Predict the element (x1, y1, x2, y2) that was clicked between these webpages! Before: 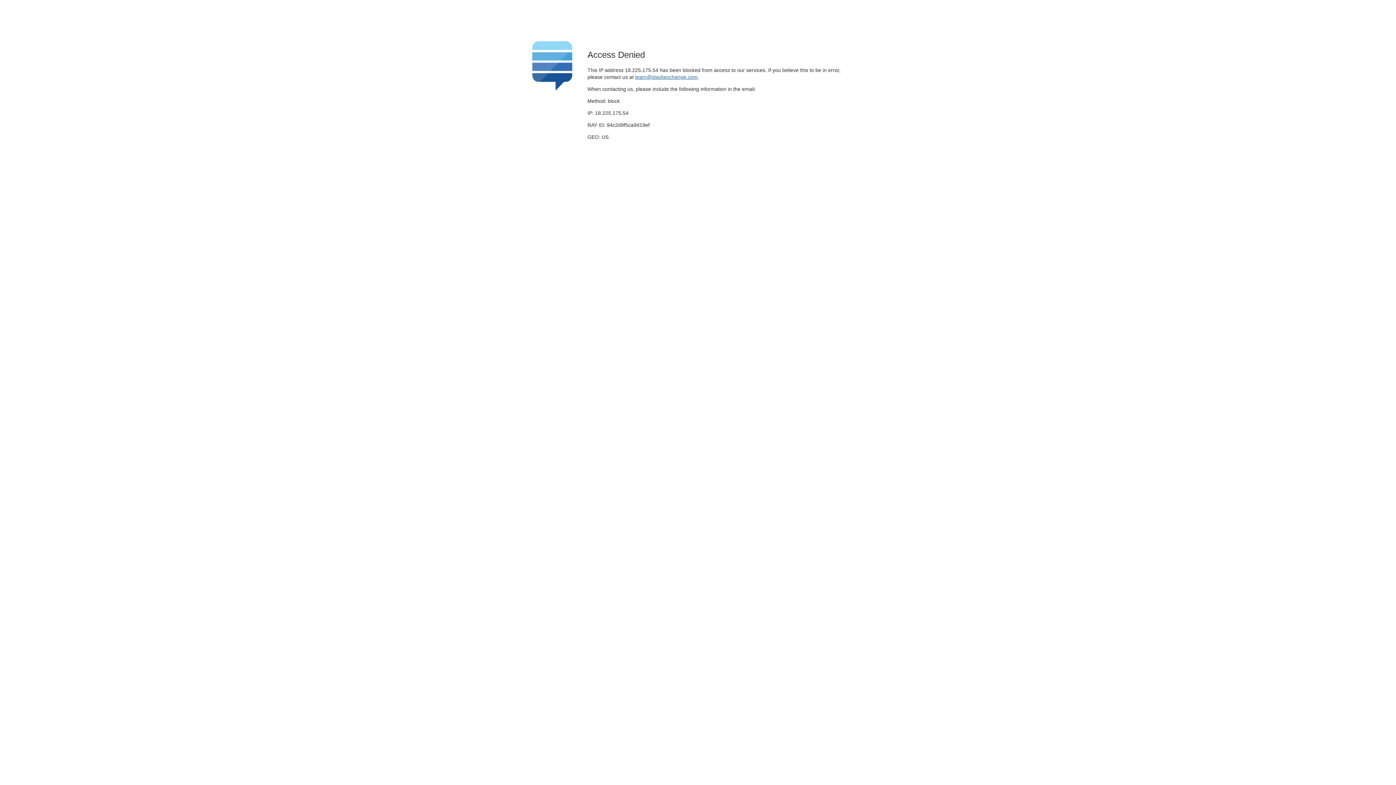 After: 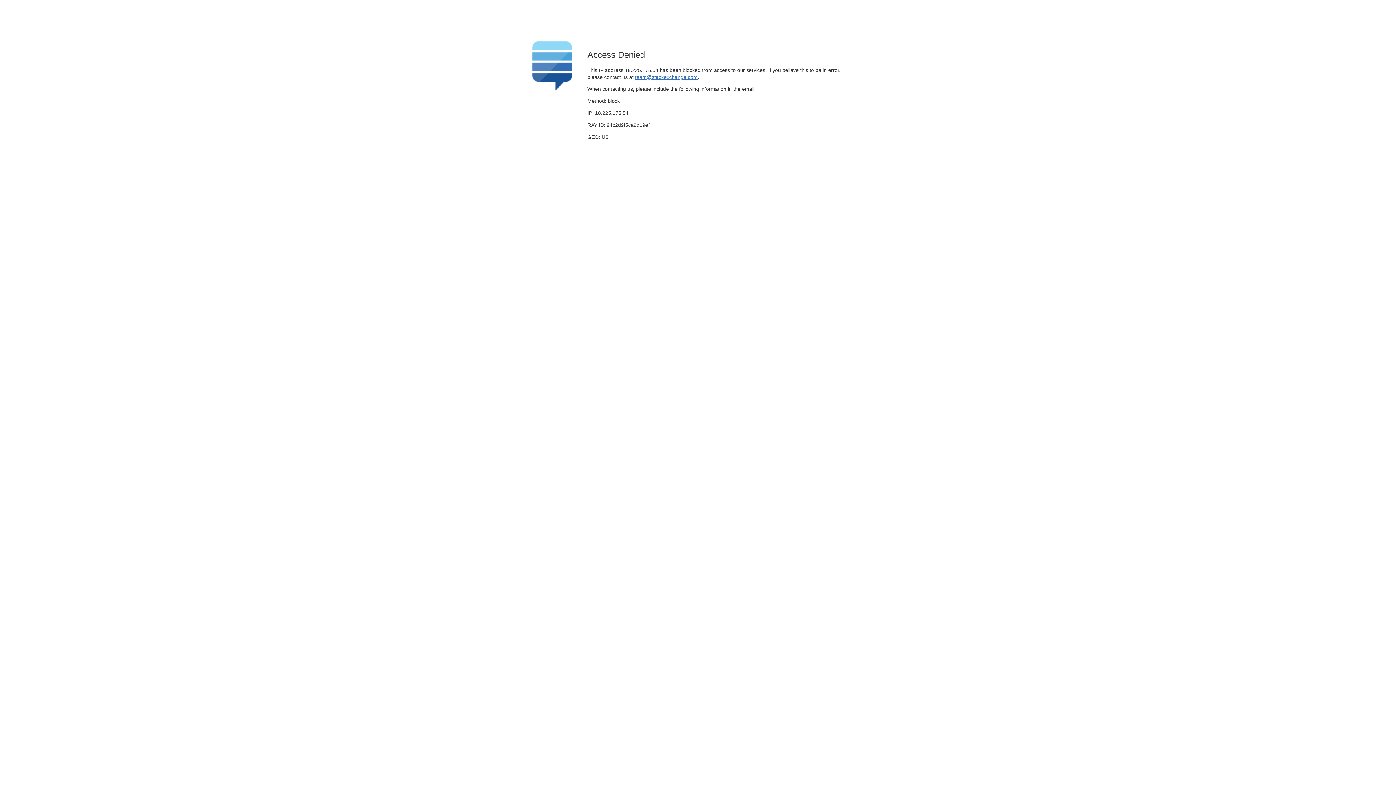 Action: label: team@stackexchange.com bbox: (635, 74, 697, 79)